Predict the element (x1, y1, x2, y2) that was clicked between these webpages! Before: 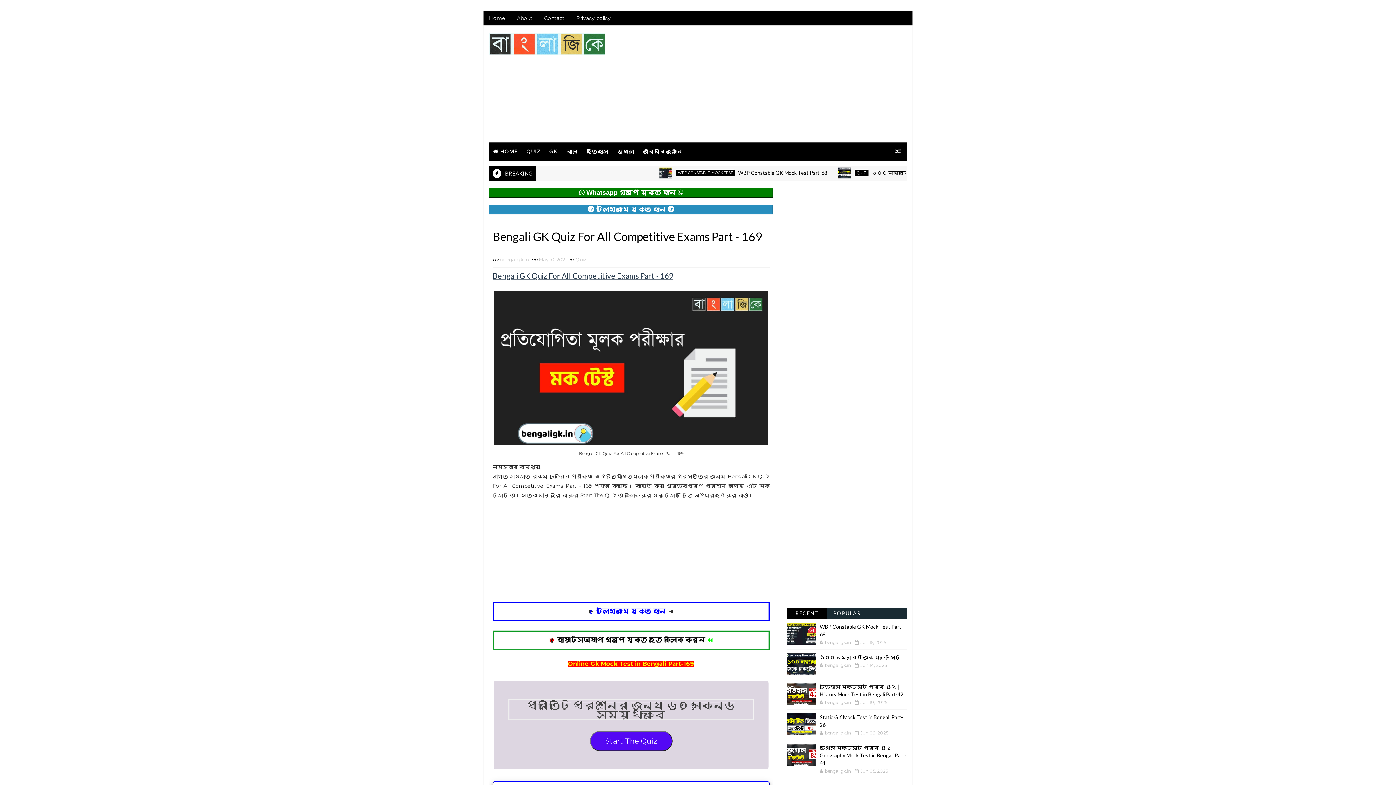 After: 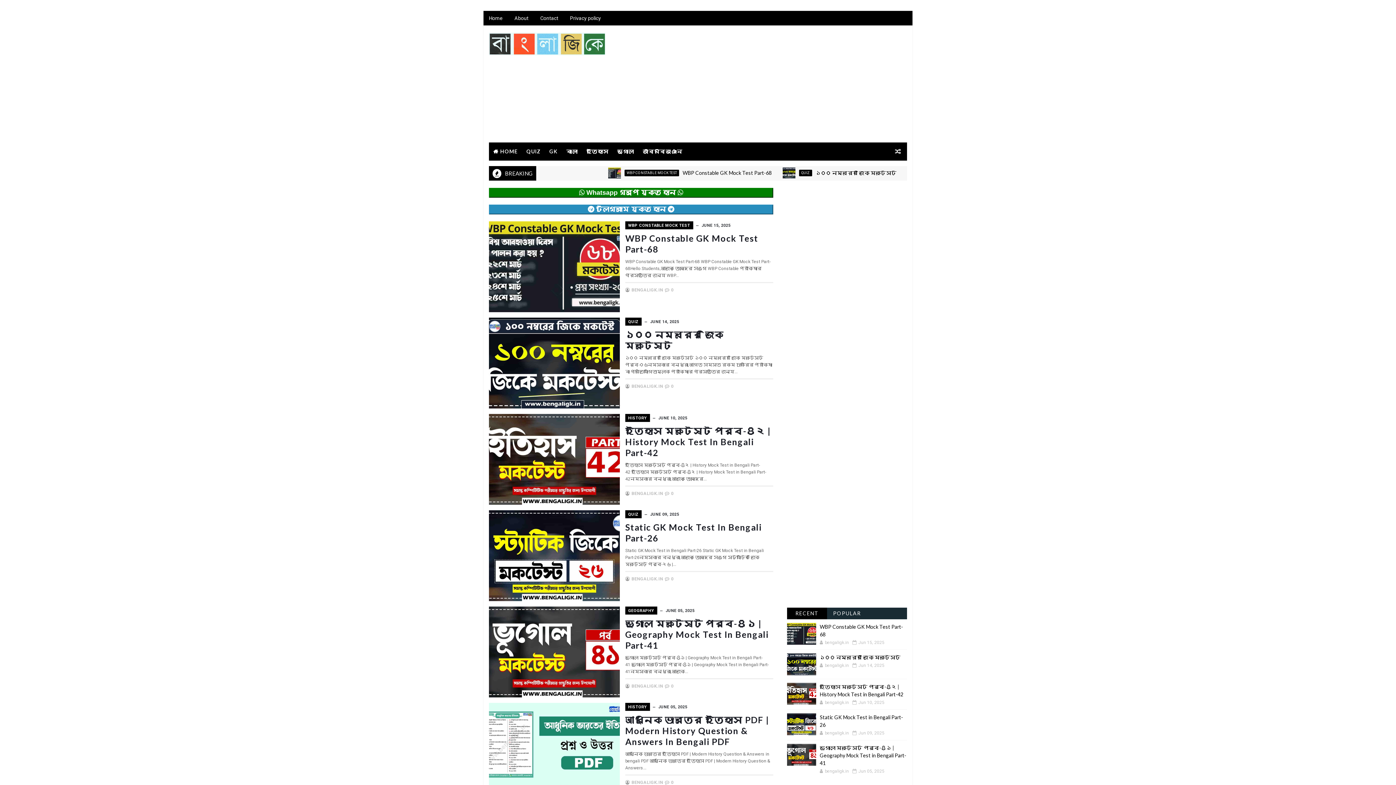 Action: bbox: (489, 142, 522, 160) label: HOME